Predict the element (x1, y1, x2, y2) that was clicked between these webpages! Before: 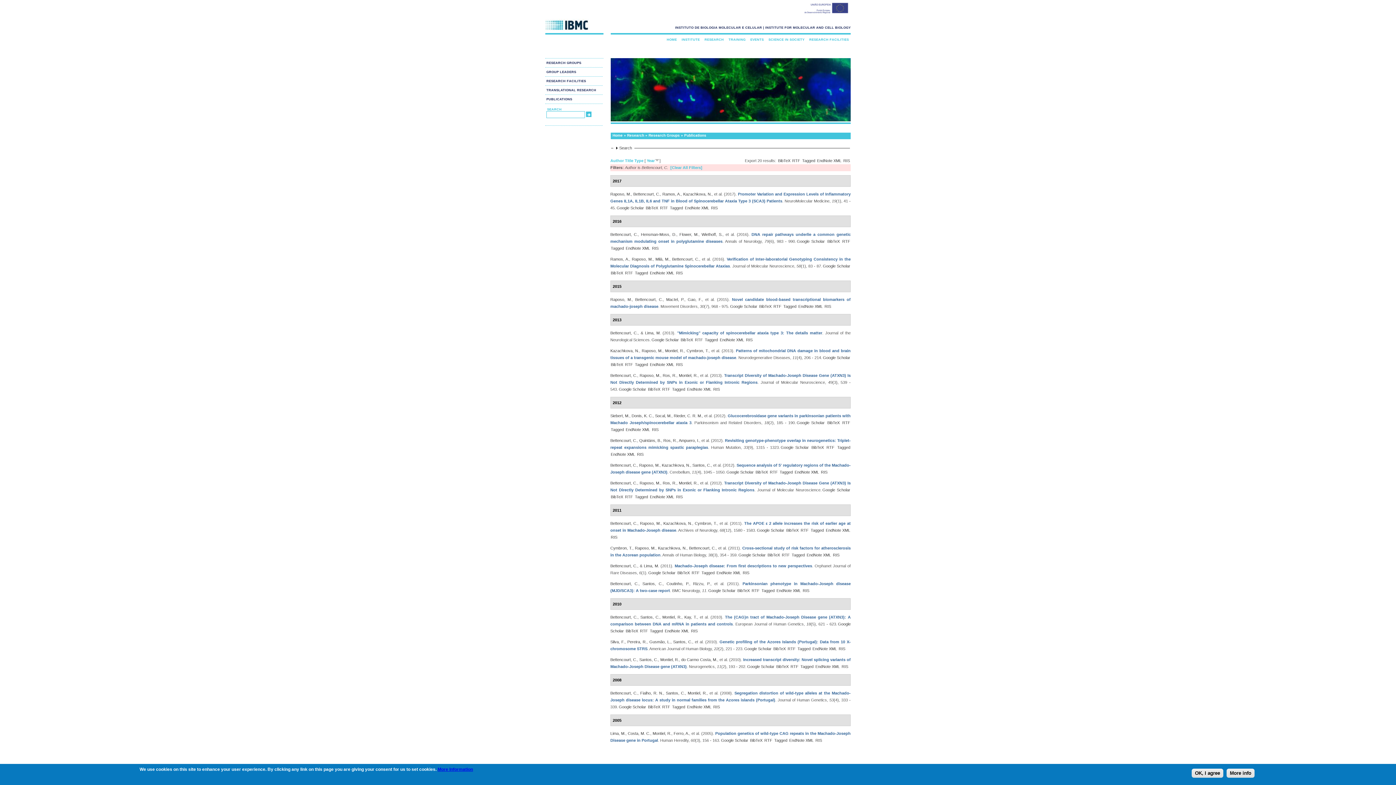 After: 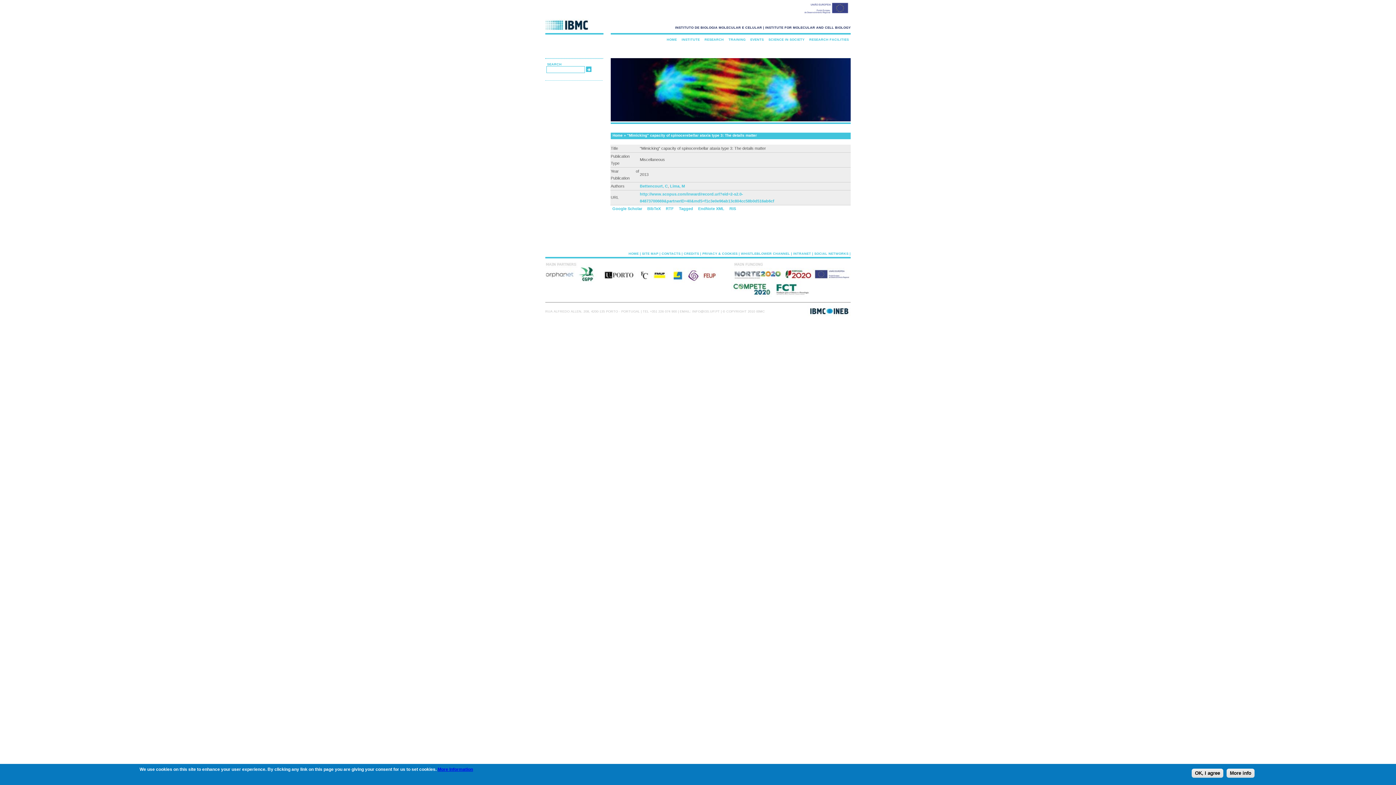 Action: bbox: (677, 330, 822, 335) label: "Mimicking" capacity of spinocerebellar ataxia type 3: The details matter